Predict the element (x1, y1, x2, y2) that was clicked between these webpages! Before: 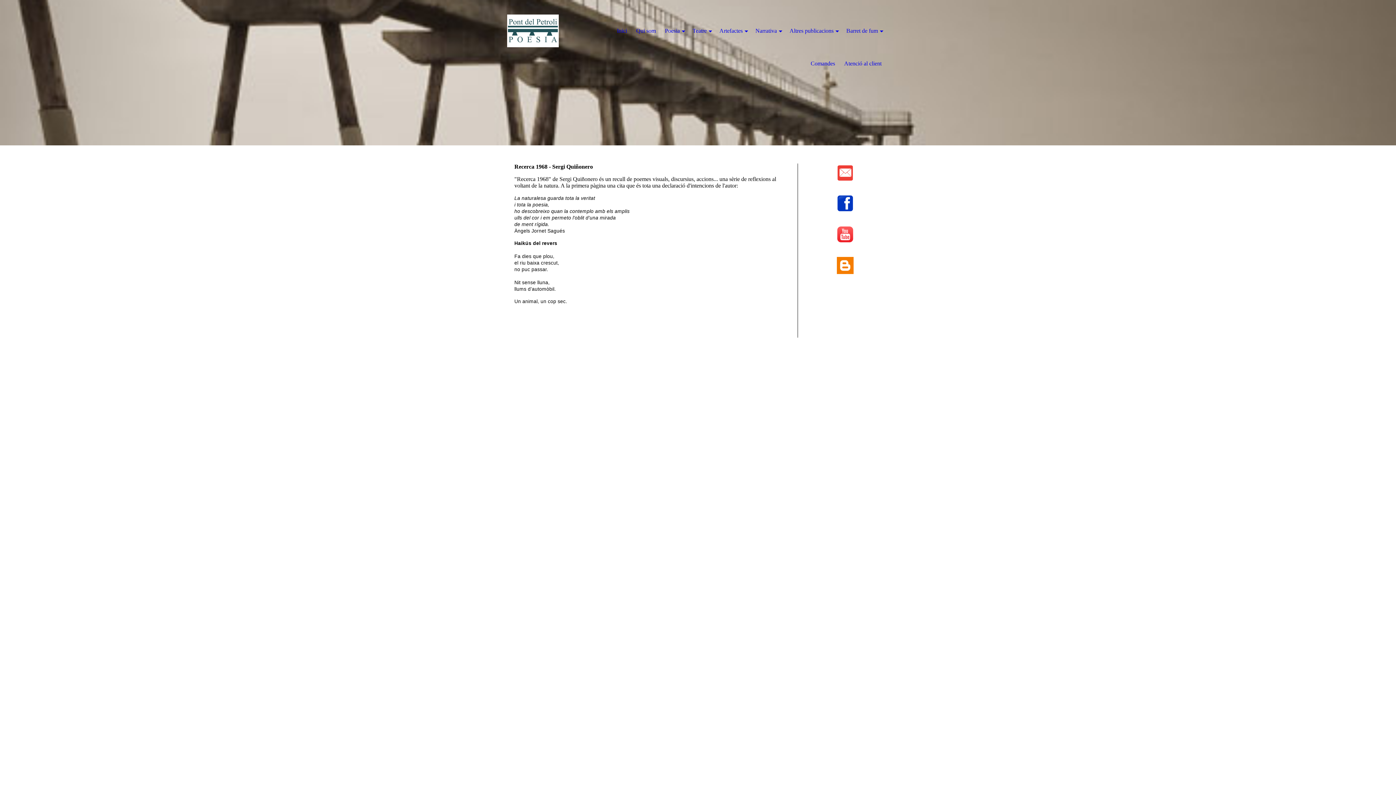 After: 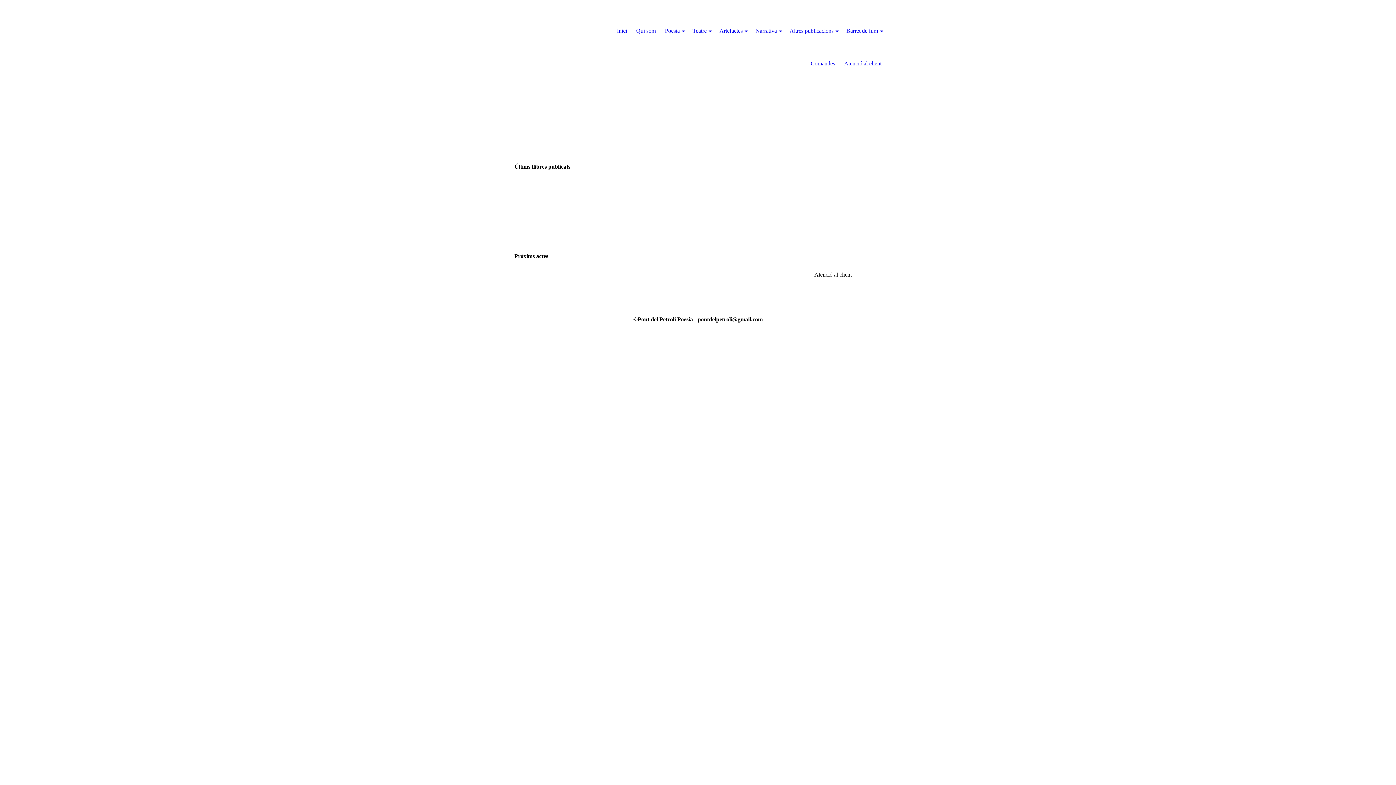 Action: label:   bbox: (507, 14, 590, 20)